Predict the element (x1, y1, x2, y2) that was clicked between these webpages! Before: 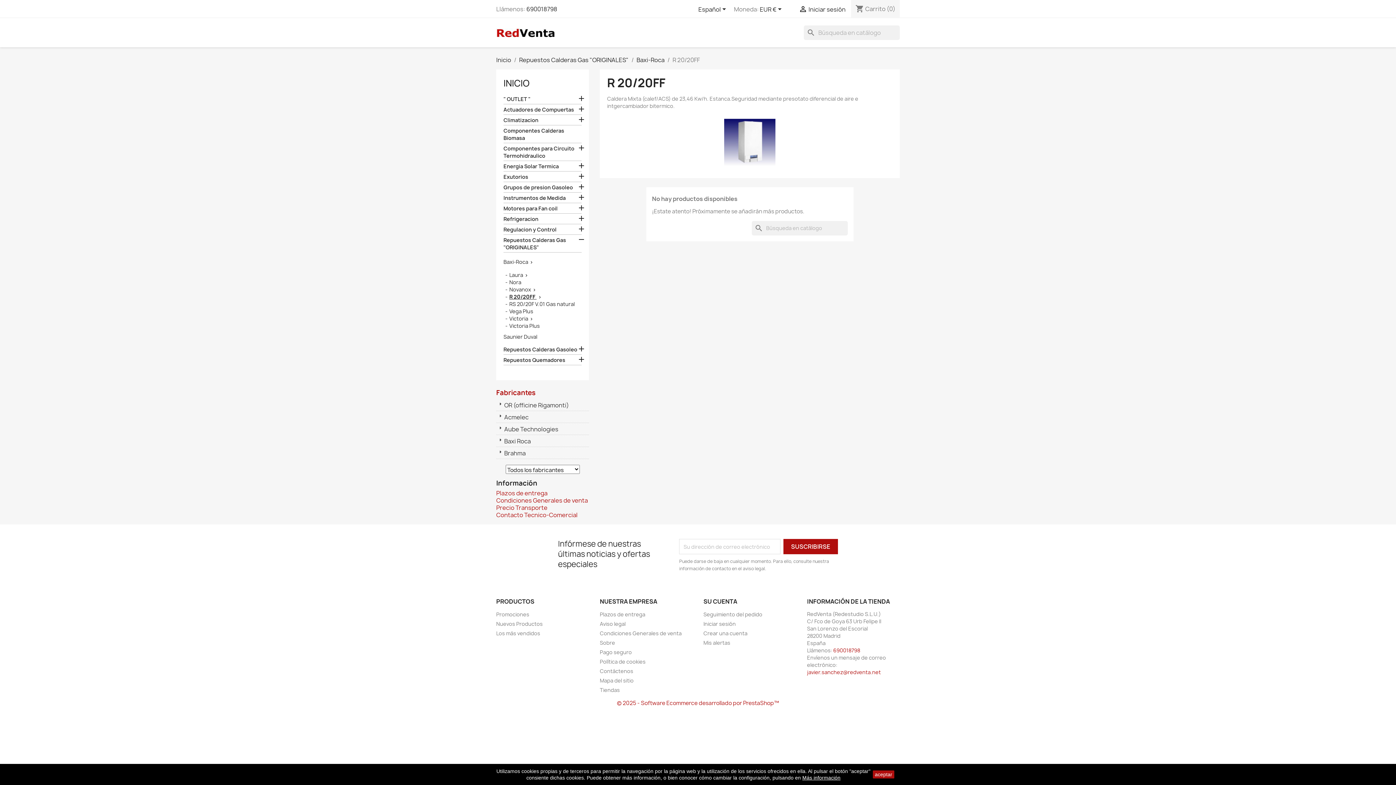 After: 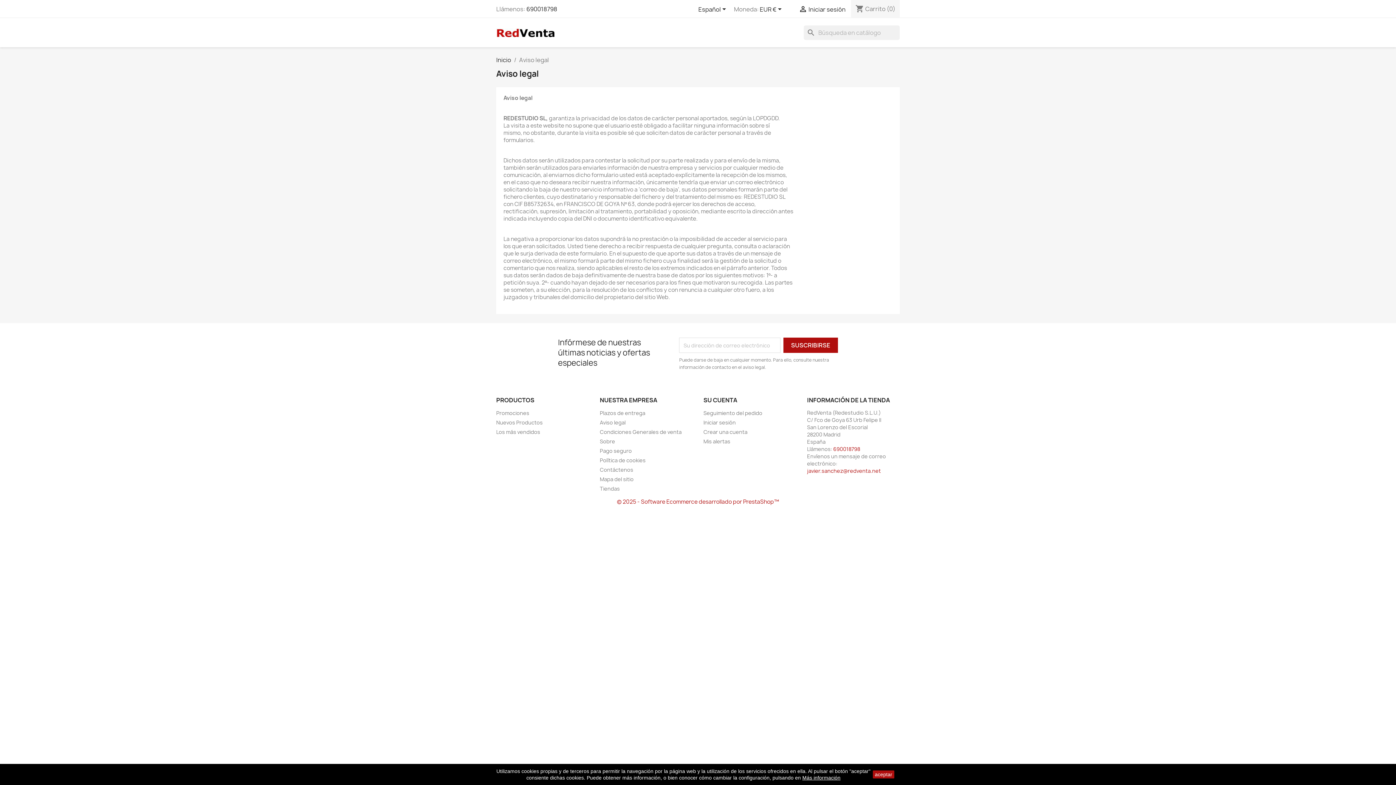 Action: label: Aviso legal bbox: (600, 620, 625, 627)